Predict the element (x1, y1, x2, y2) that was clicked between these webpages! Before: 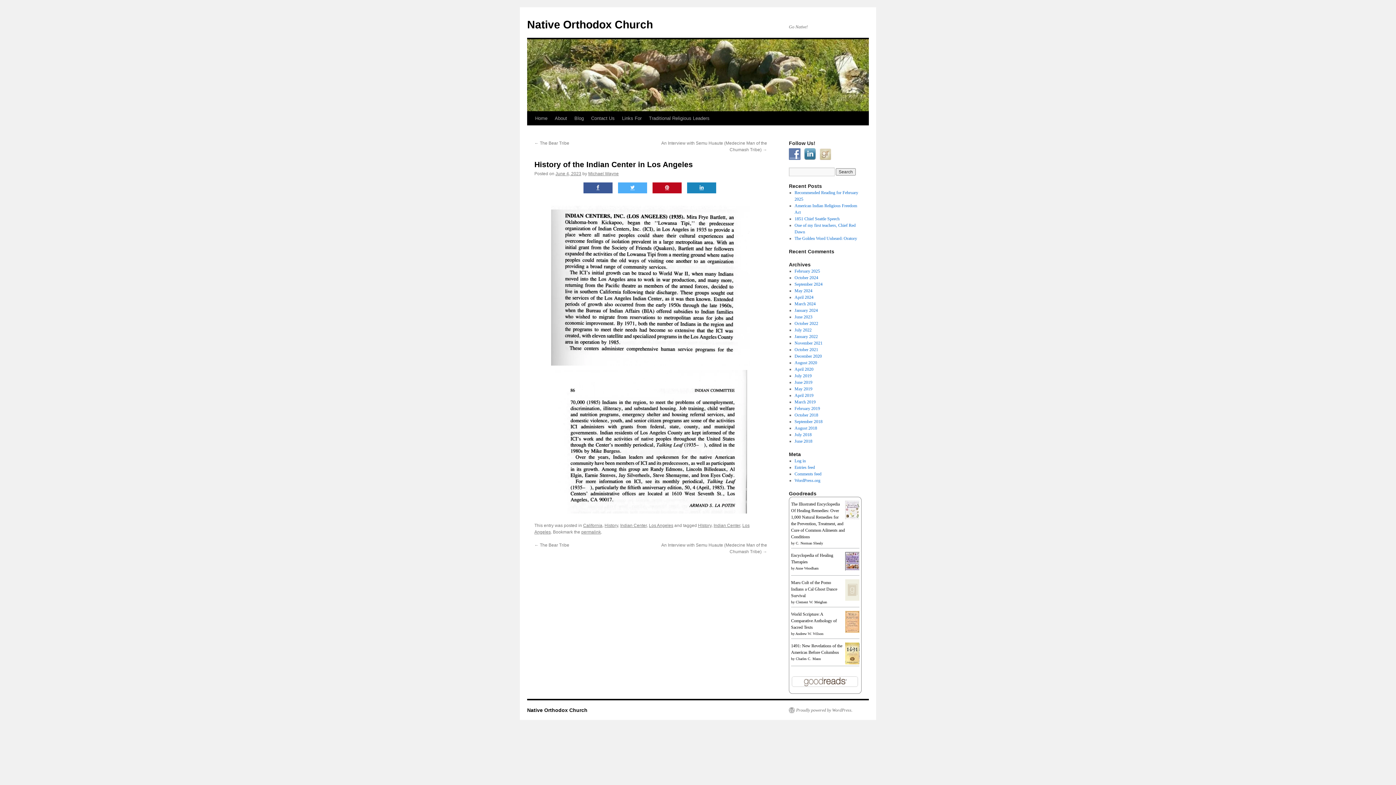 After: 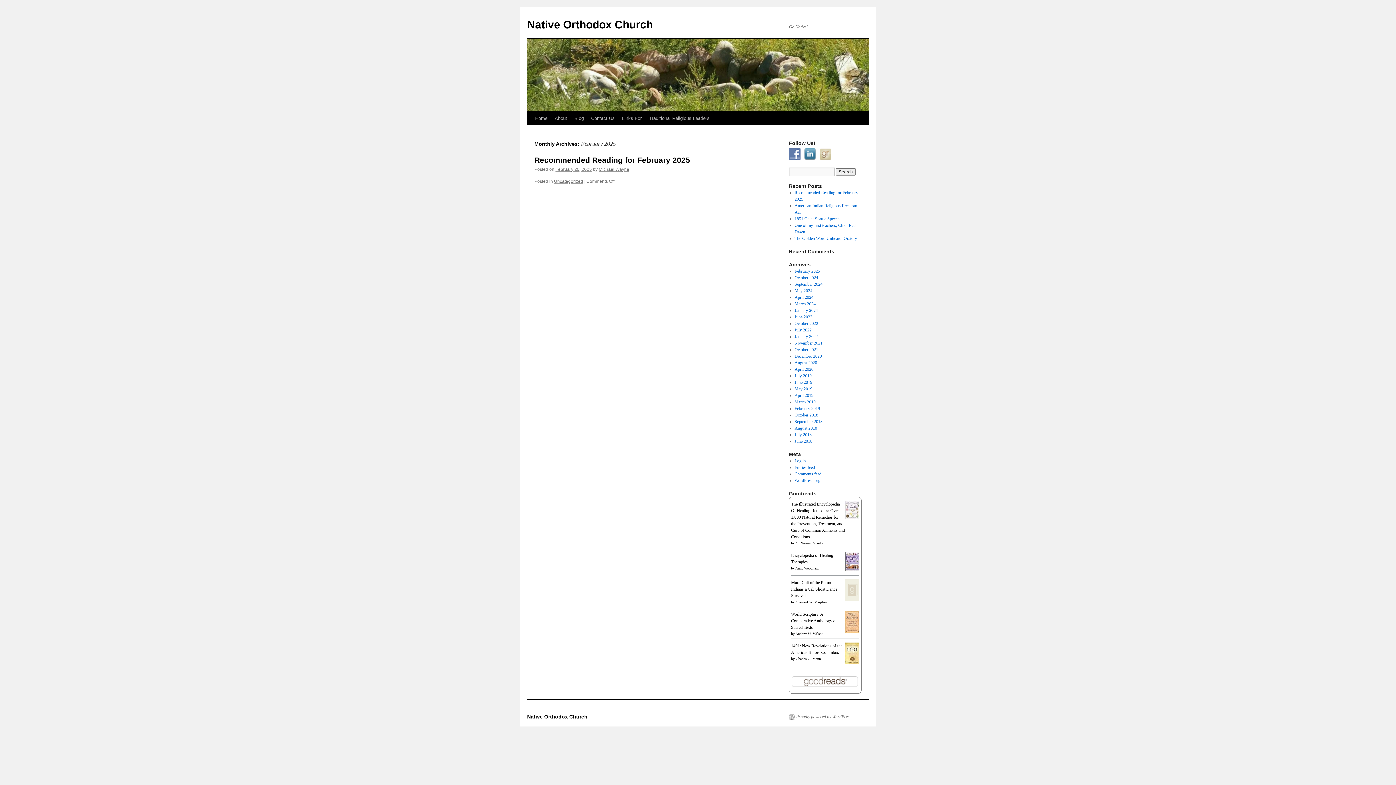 Action: label: February 2025 bbox: (794, 268, 820, 273)